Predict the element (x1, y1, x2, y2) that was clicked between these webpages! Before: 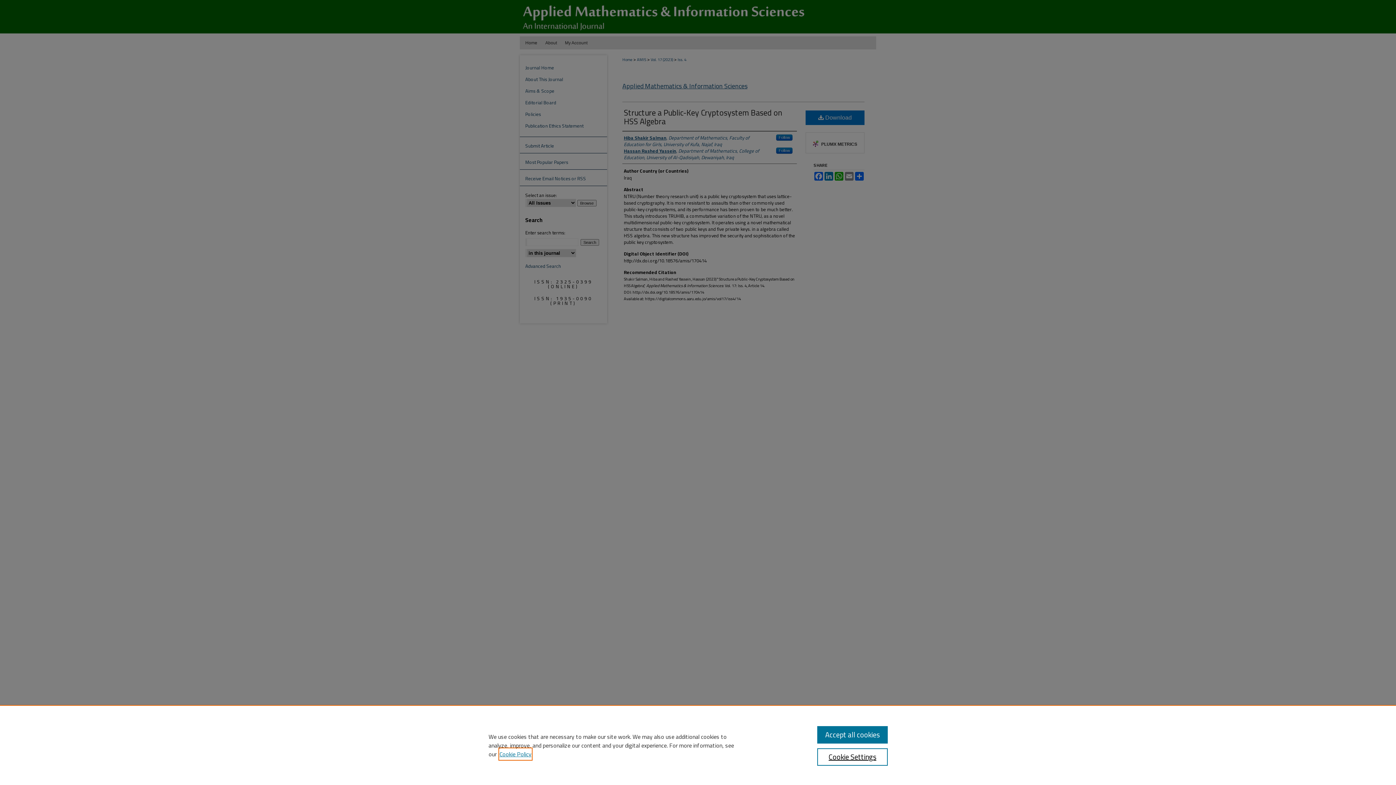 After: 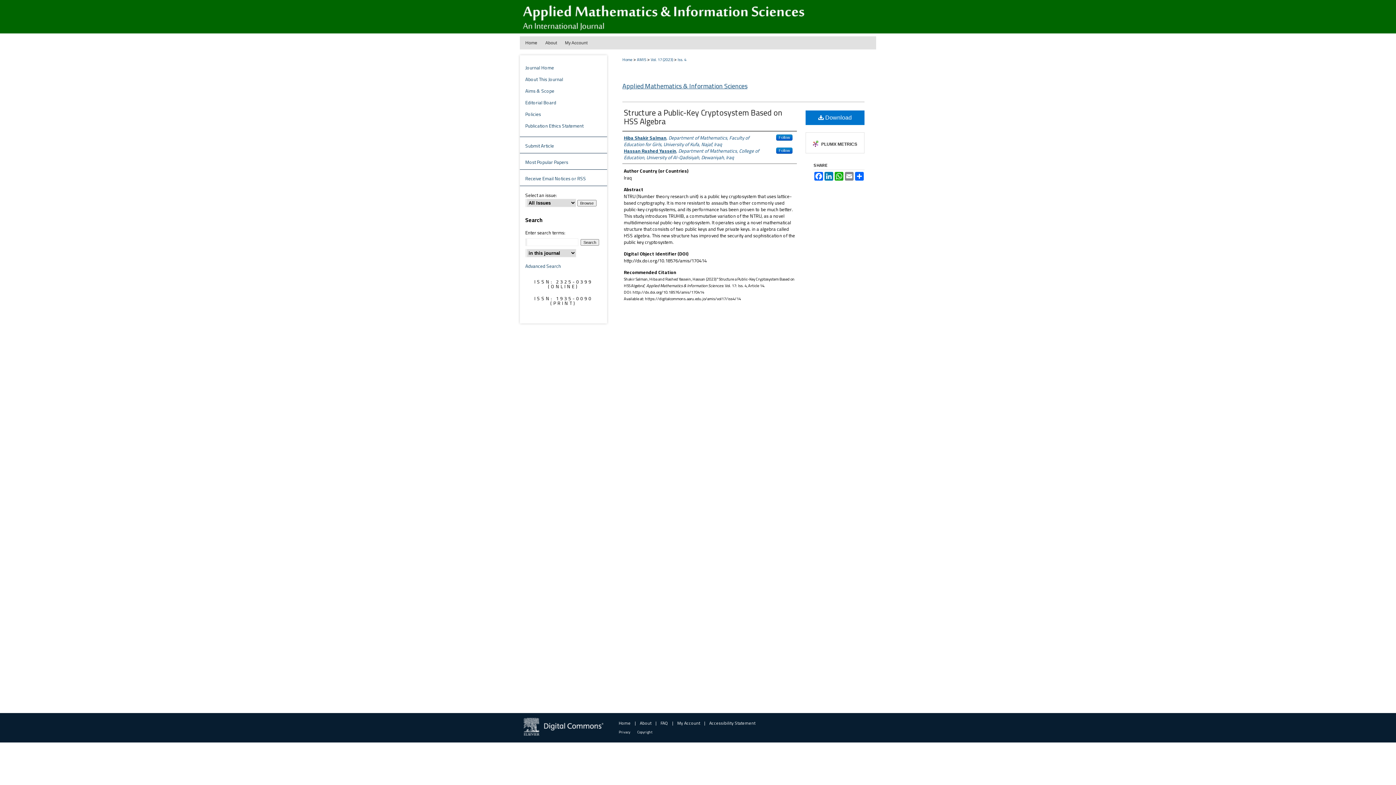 Action: bbox: (817, 726, 887, 744) label: Accept all cookies